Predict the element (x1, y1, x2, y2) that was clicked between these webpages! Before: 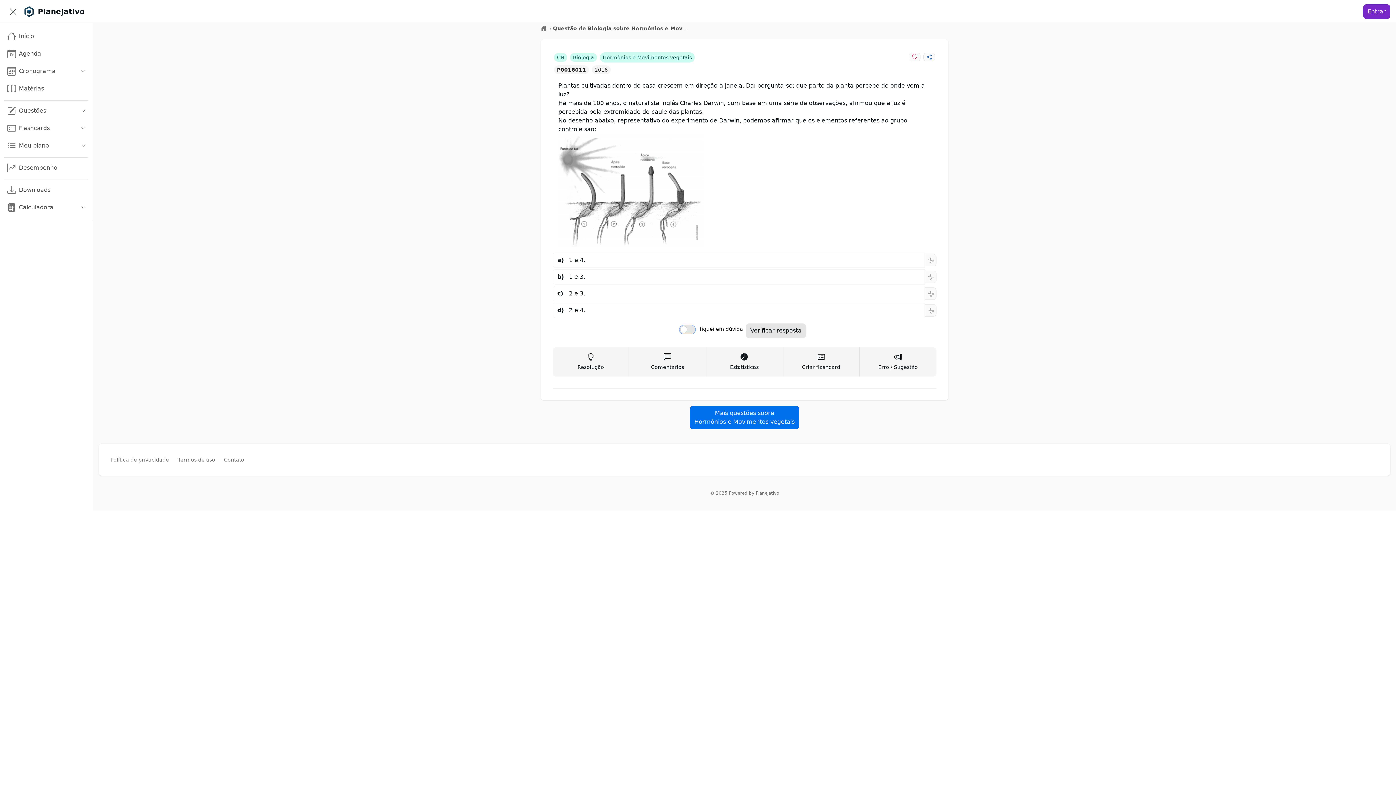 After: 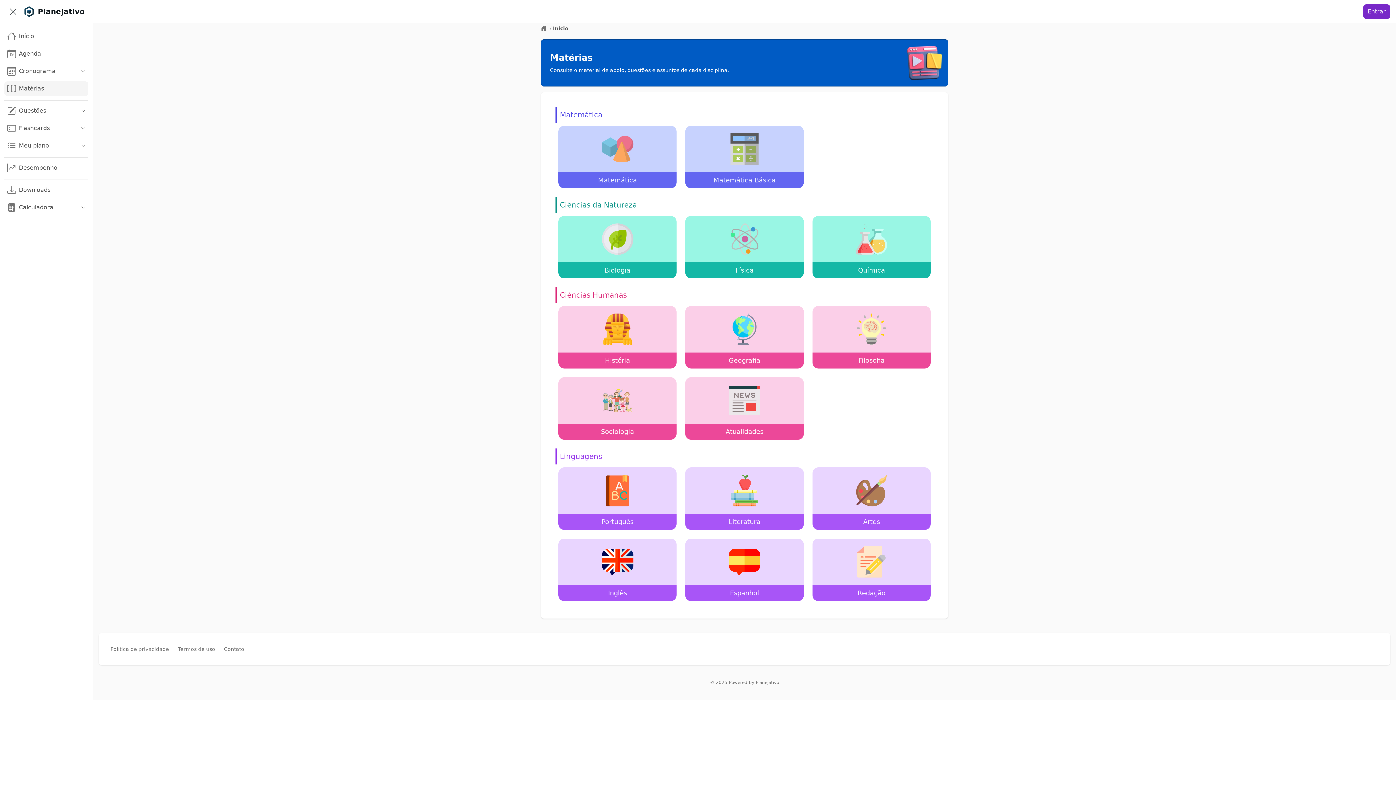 Action: label: Matérias bbox: (4, 81, 88, 96)